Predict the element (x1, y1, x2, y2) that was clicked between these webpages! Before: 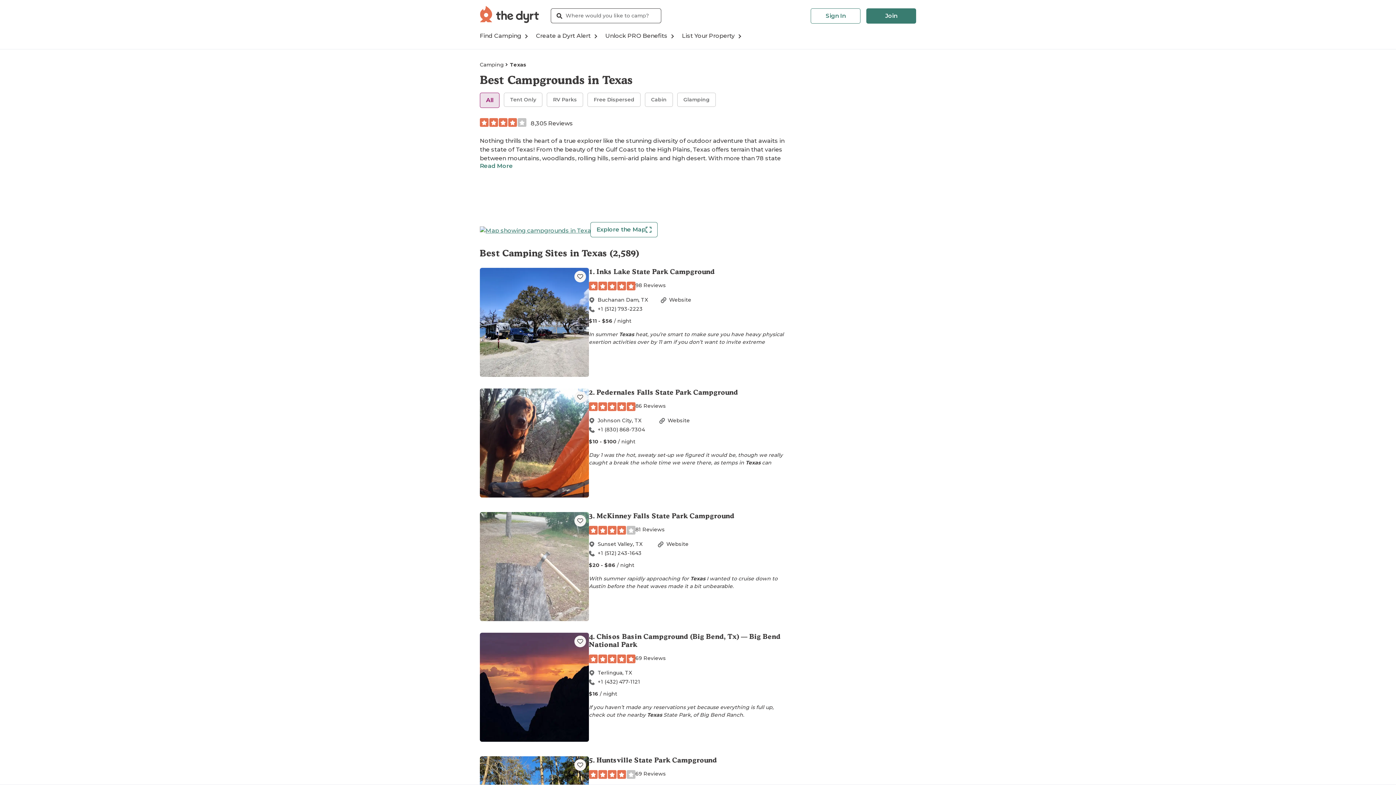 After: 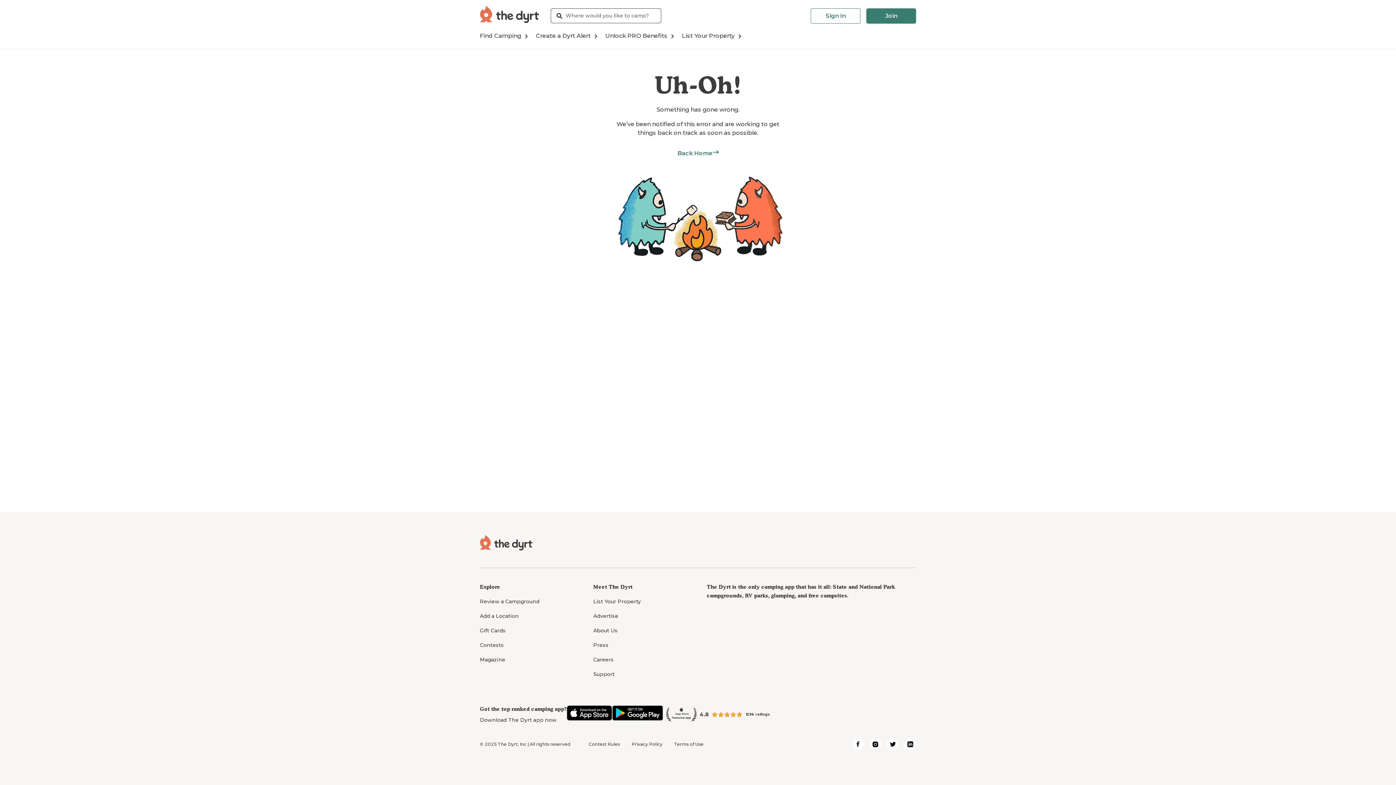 Action: label: 3. McKinney Falls State Park Campground
81 Reviews bbox: (589, 512, 787, 540)